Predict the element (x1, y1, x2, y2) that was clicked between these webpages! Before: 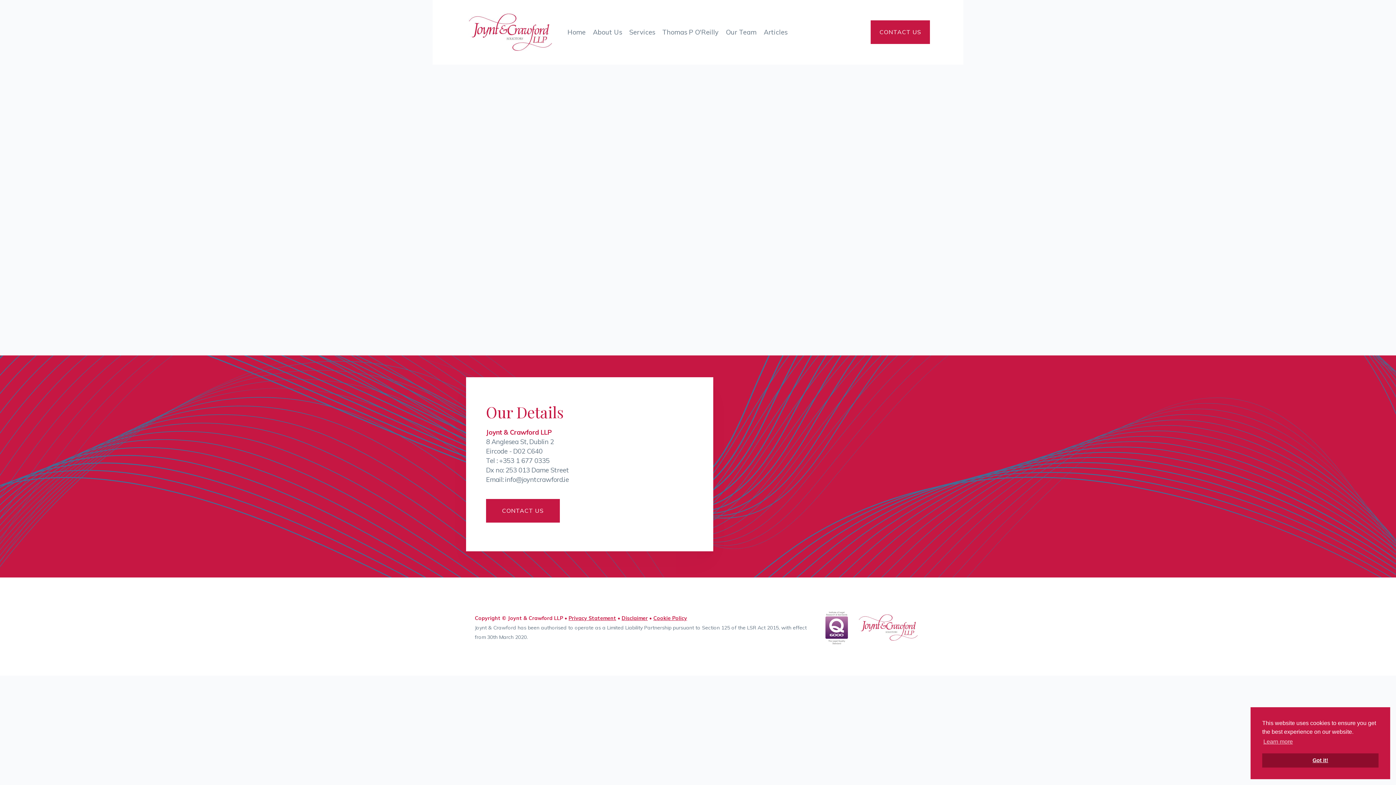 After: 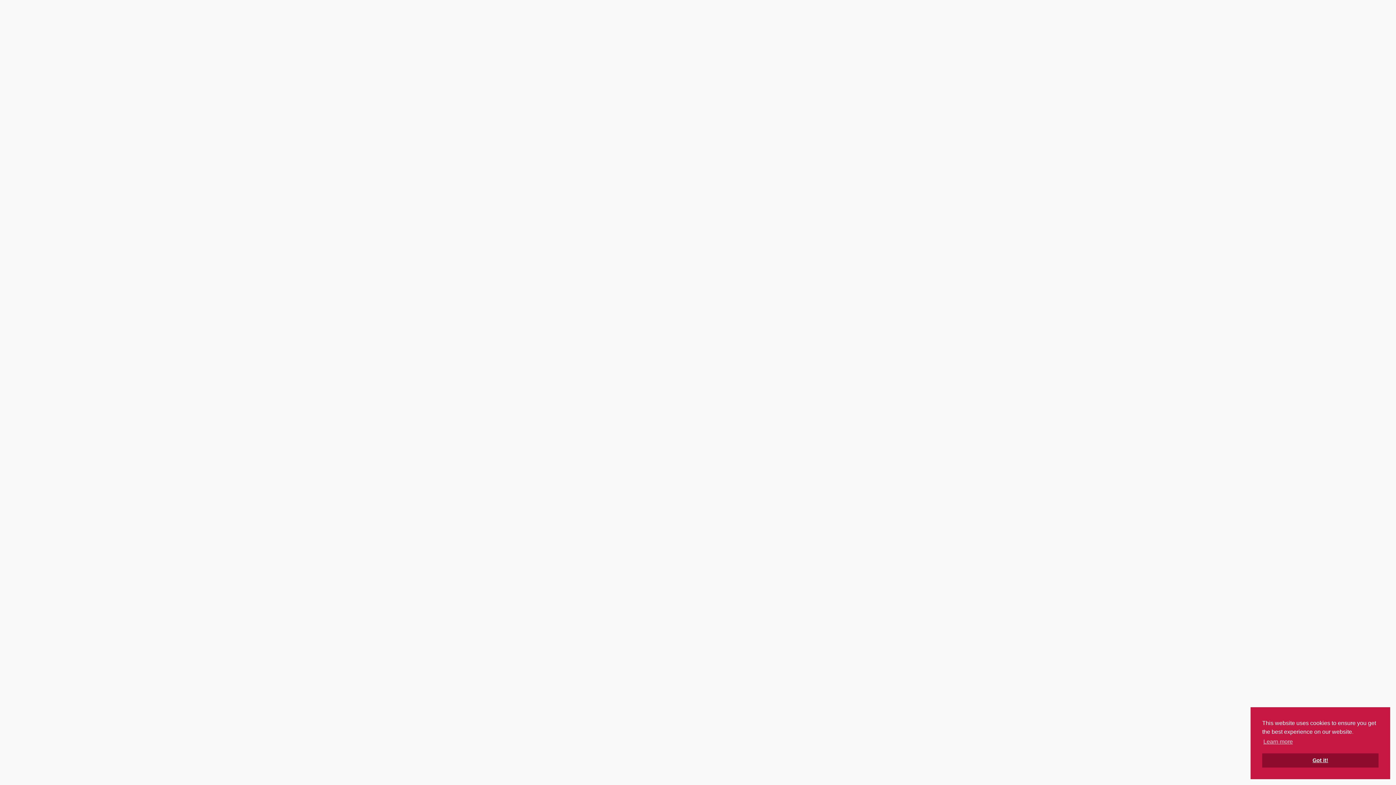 Action: bbox: (764, 27, 787, 36) label: Articles